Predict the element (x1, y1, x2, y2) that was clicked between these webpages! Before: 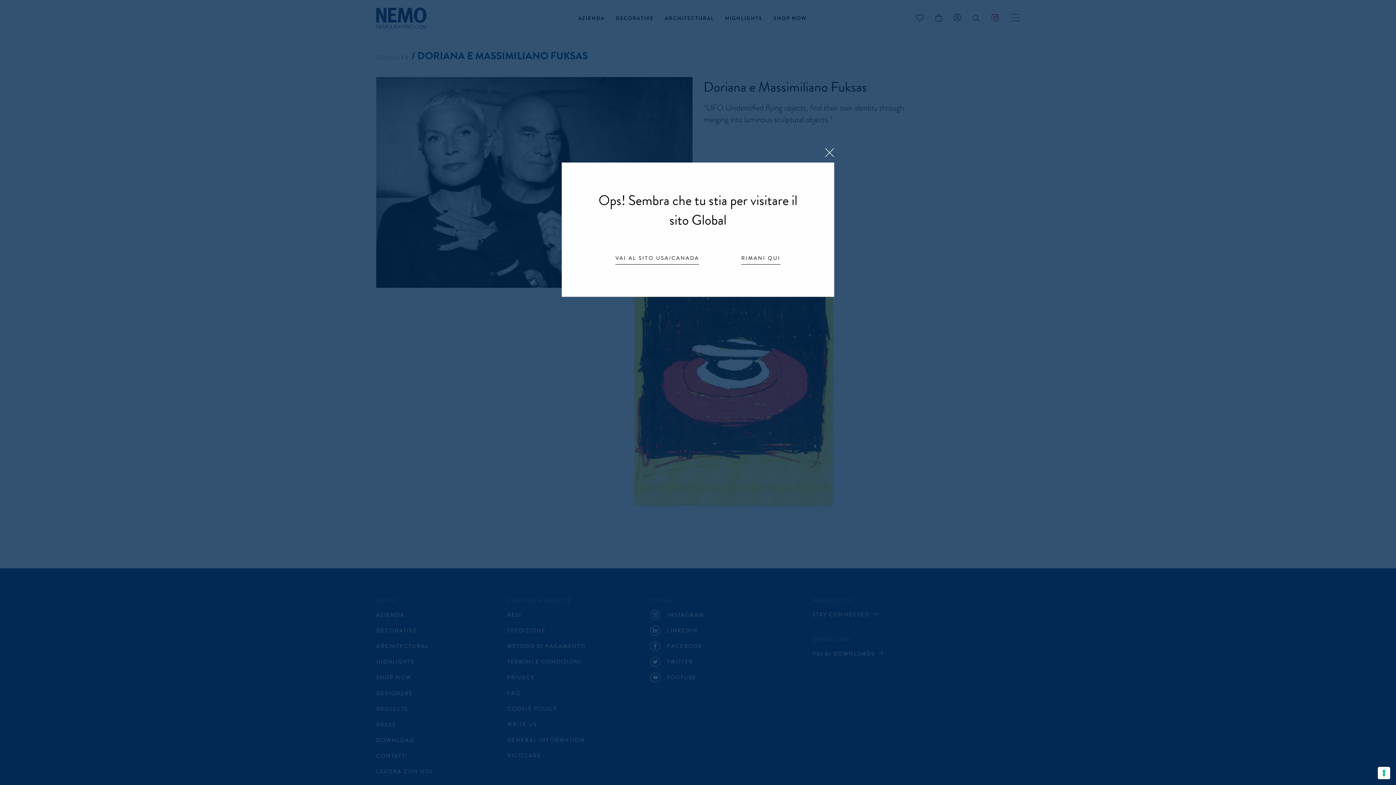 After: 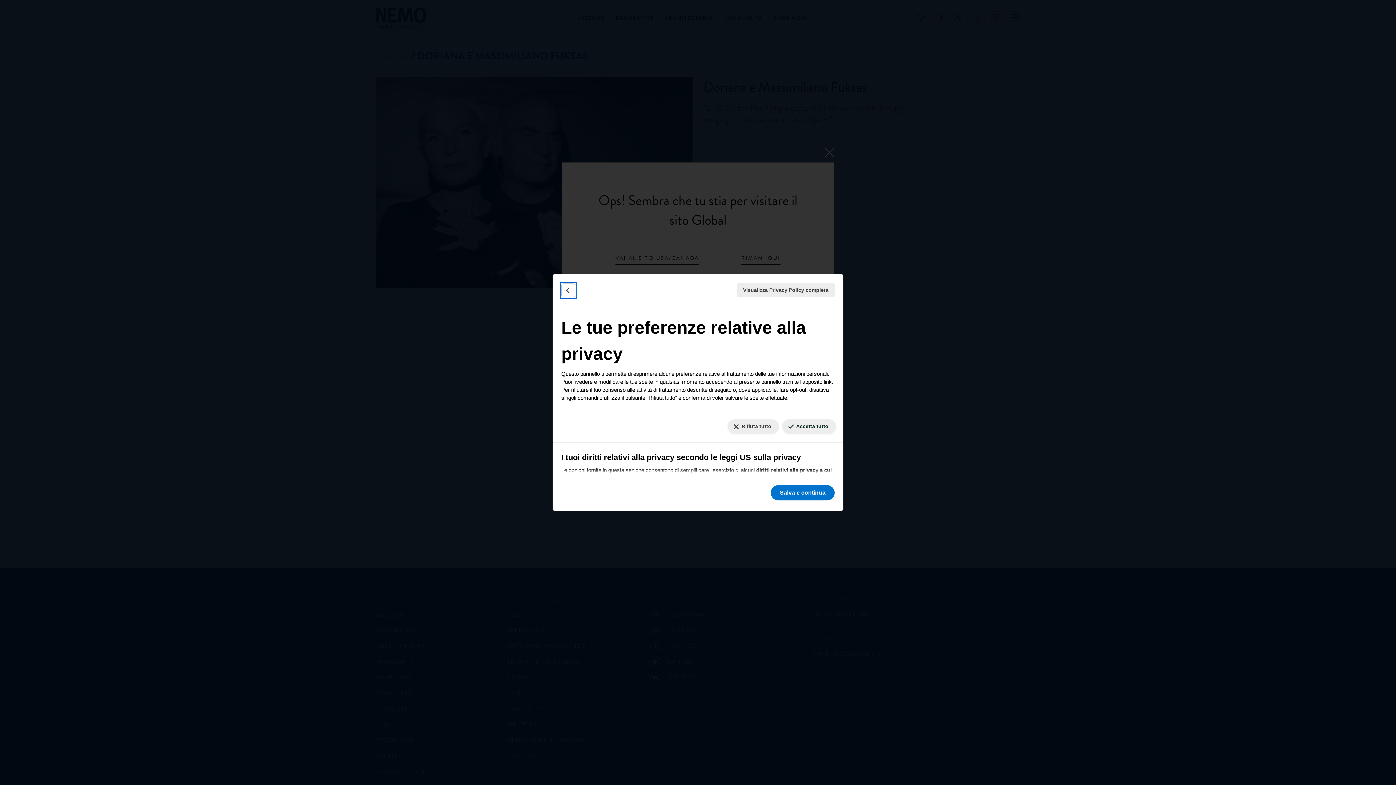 Action: bbox: (1378, 767, 1390, 779) label: Le tue preferenze relative al consenso per le tecnologie di tracciamento